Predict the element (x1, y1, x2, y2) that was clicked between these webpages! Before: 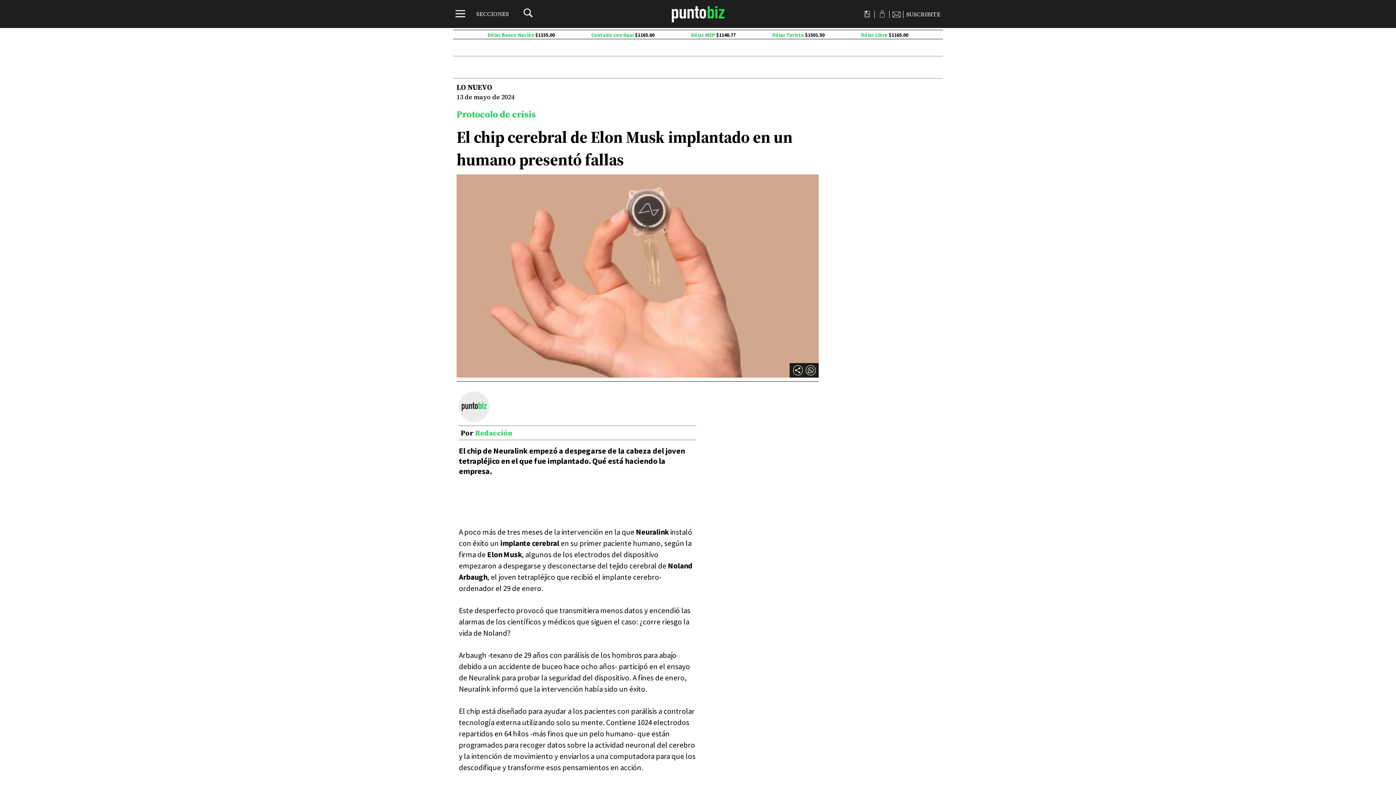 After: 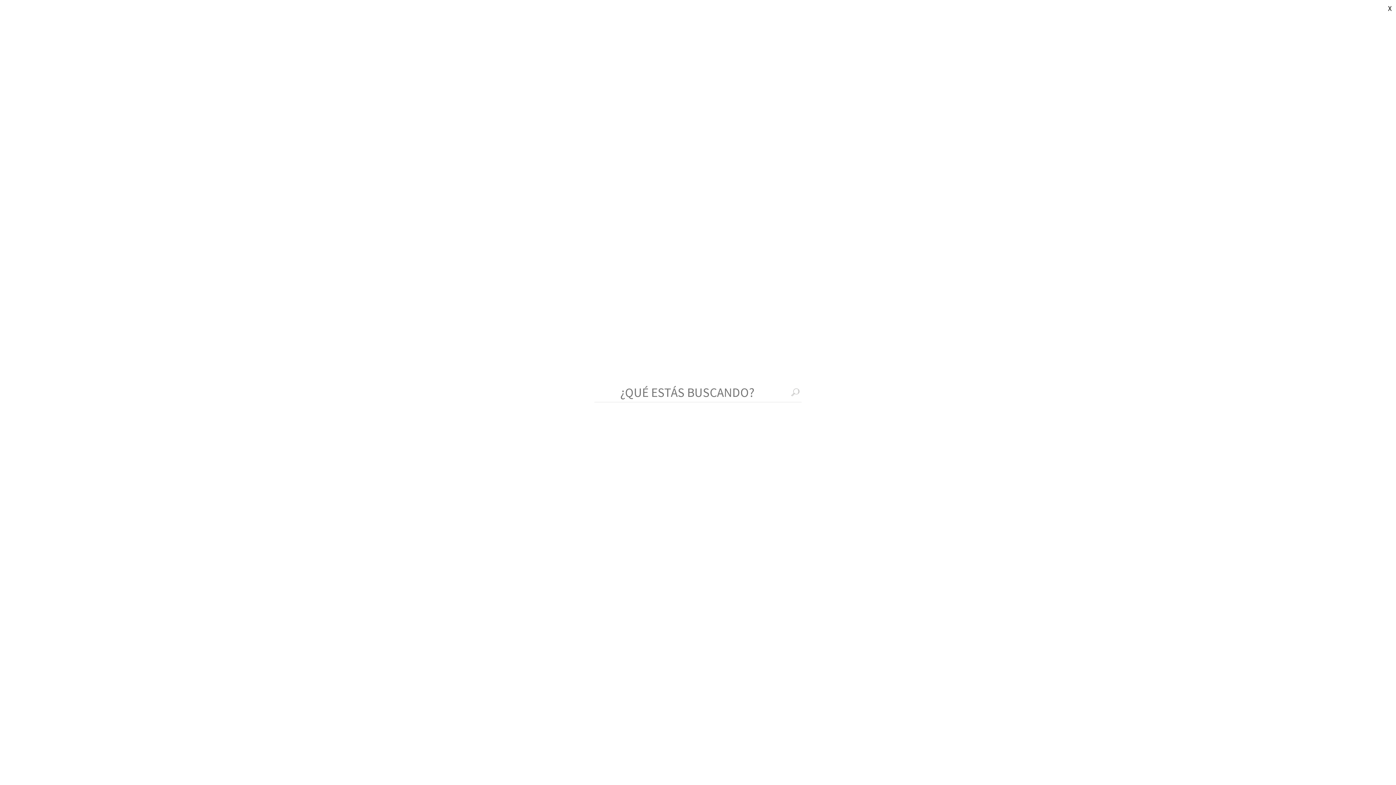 Action: bbox: (523, 8, 532, 17)